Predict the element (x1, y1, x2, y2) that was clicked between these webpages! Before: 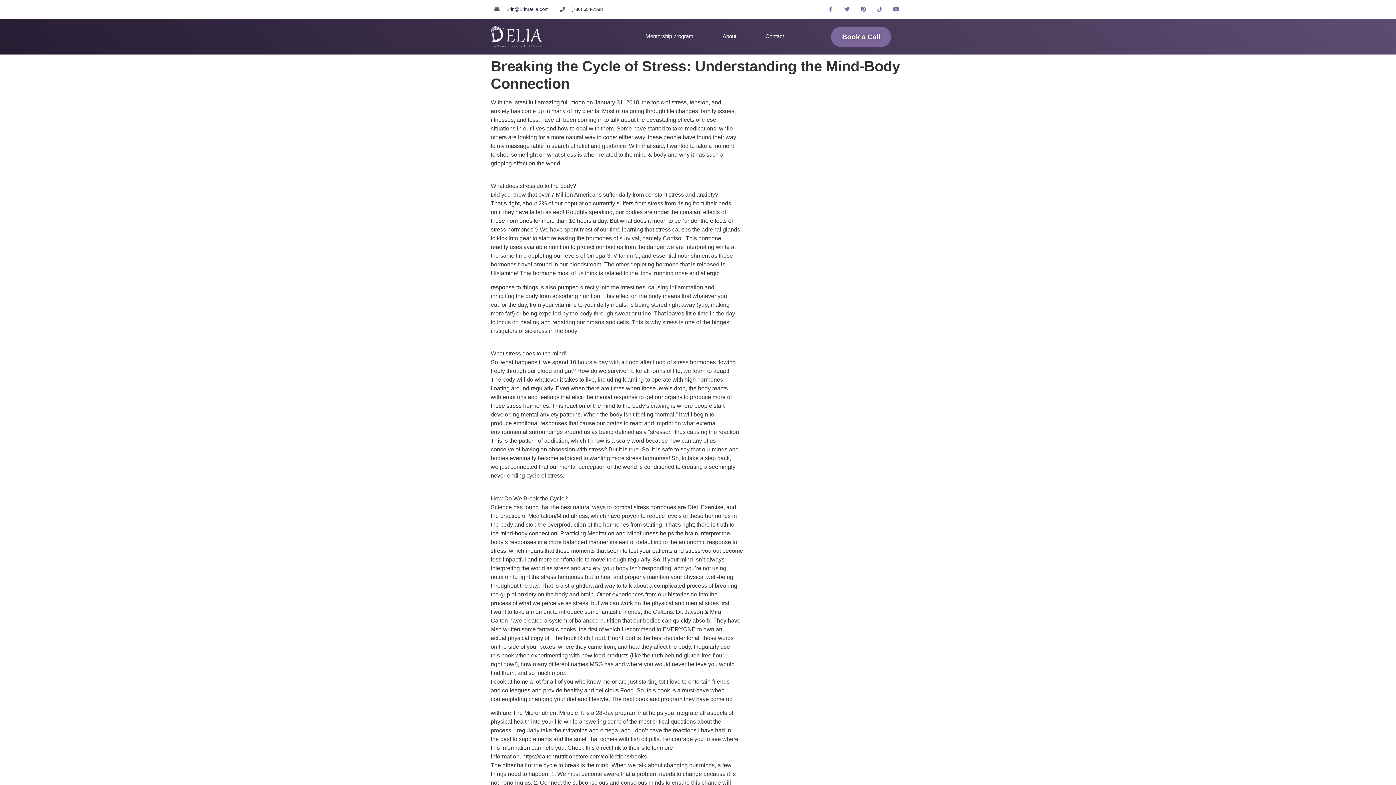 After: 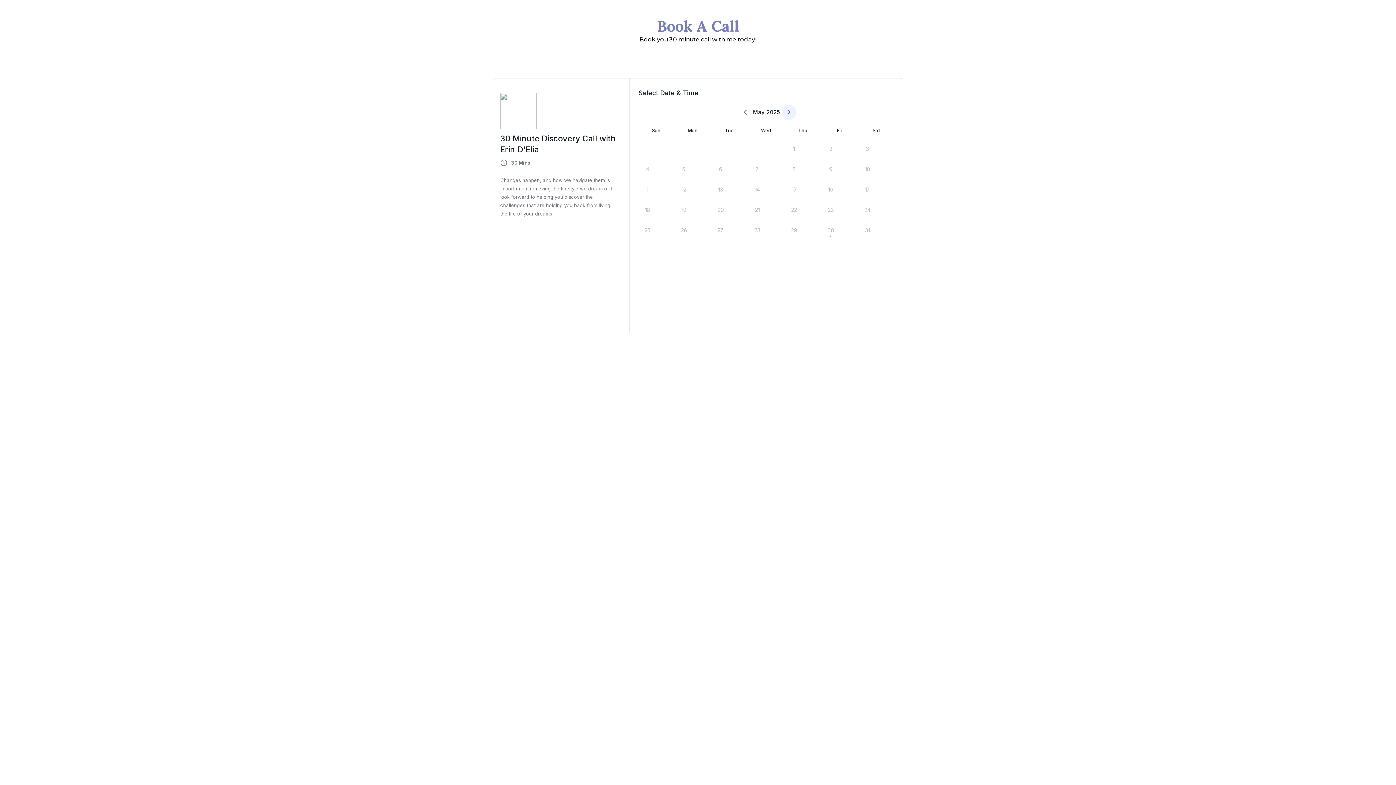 Action: label: Book a Call bbox: (831, 26, 891, 46)